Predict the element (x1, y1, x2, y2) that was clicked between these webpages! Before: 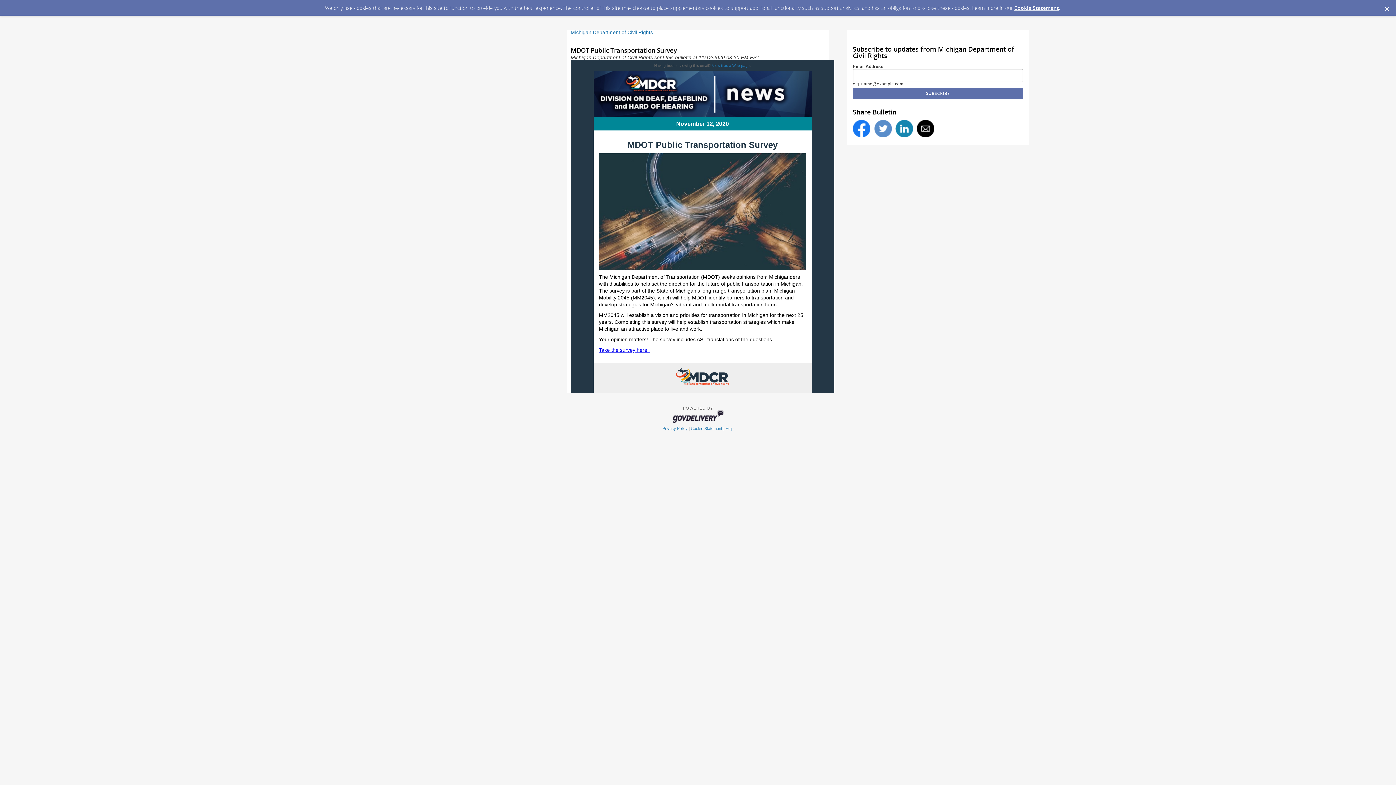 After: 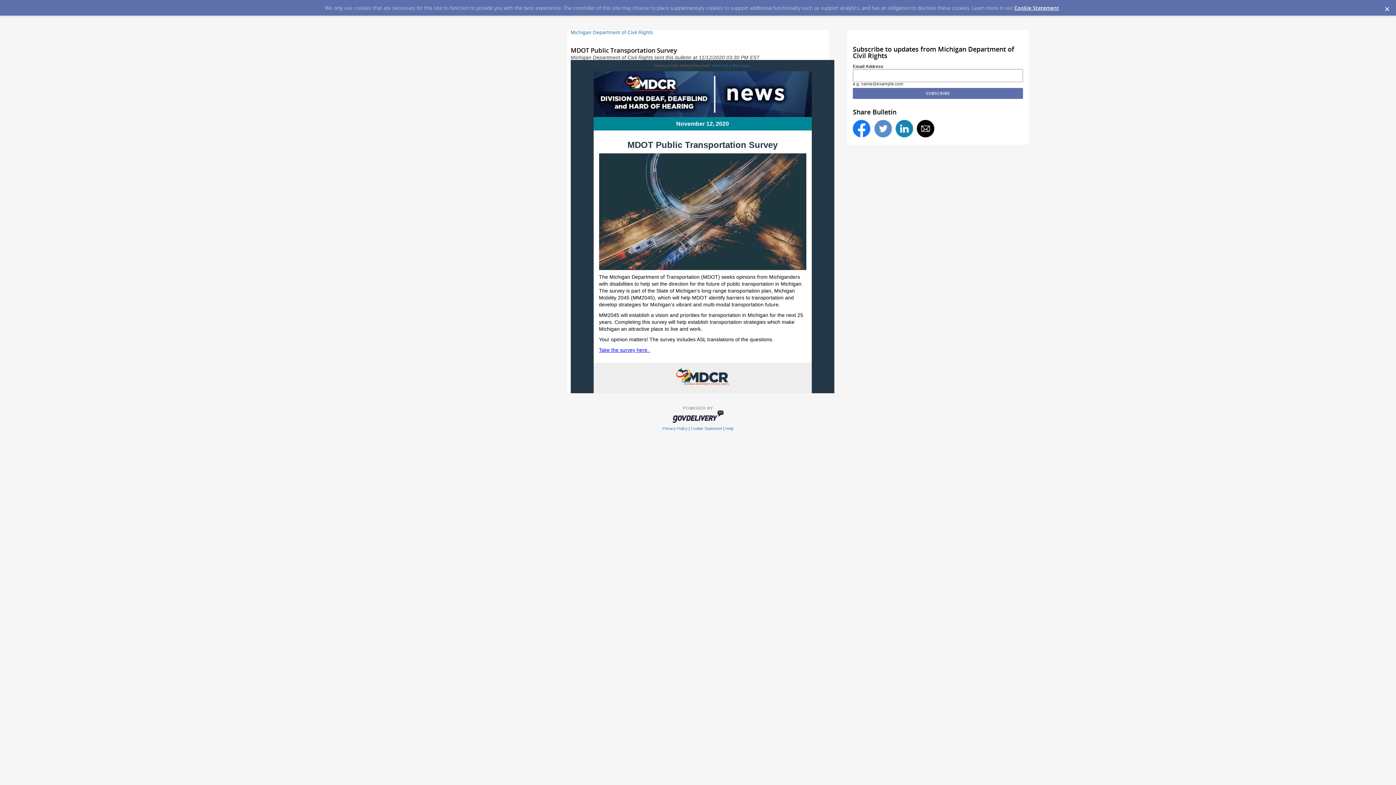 Action: label: Cookie Statement bbox: (1014, 4, 1059, 11)